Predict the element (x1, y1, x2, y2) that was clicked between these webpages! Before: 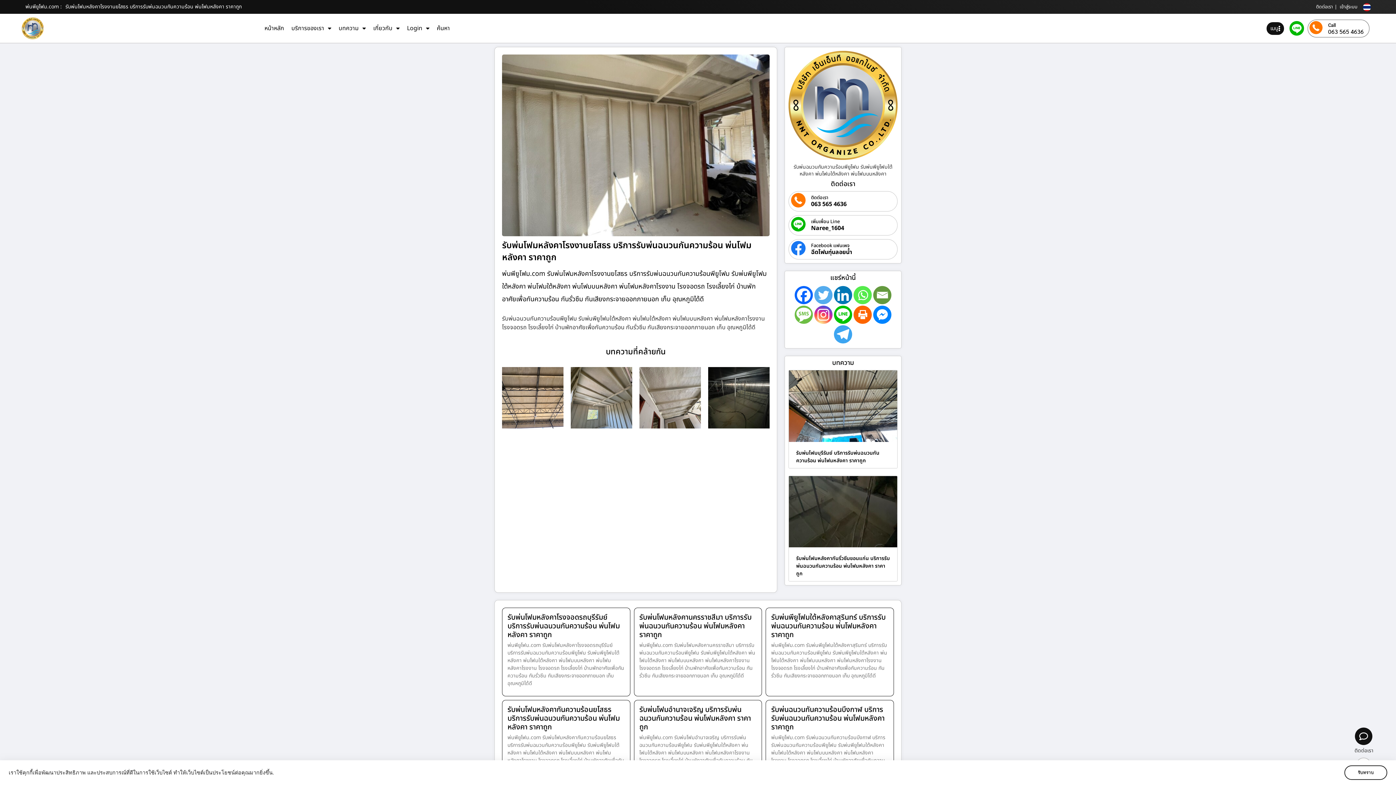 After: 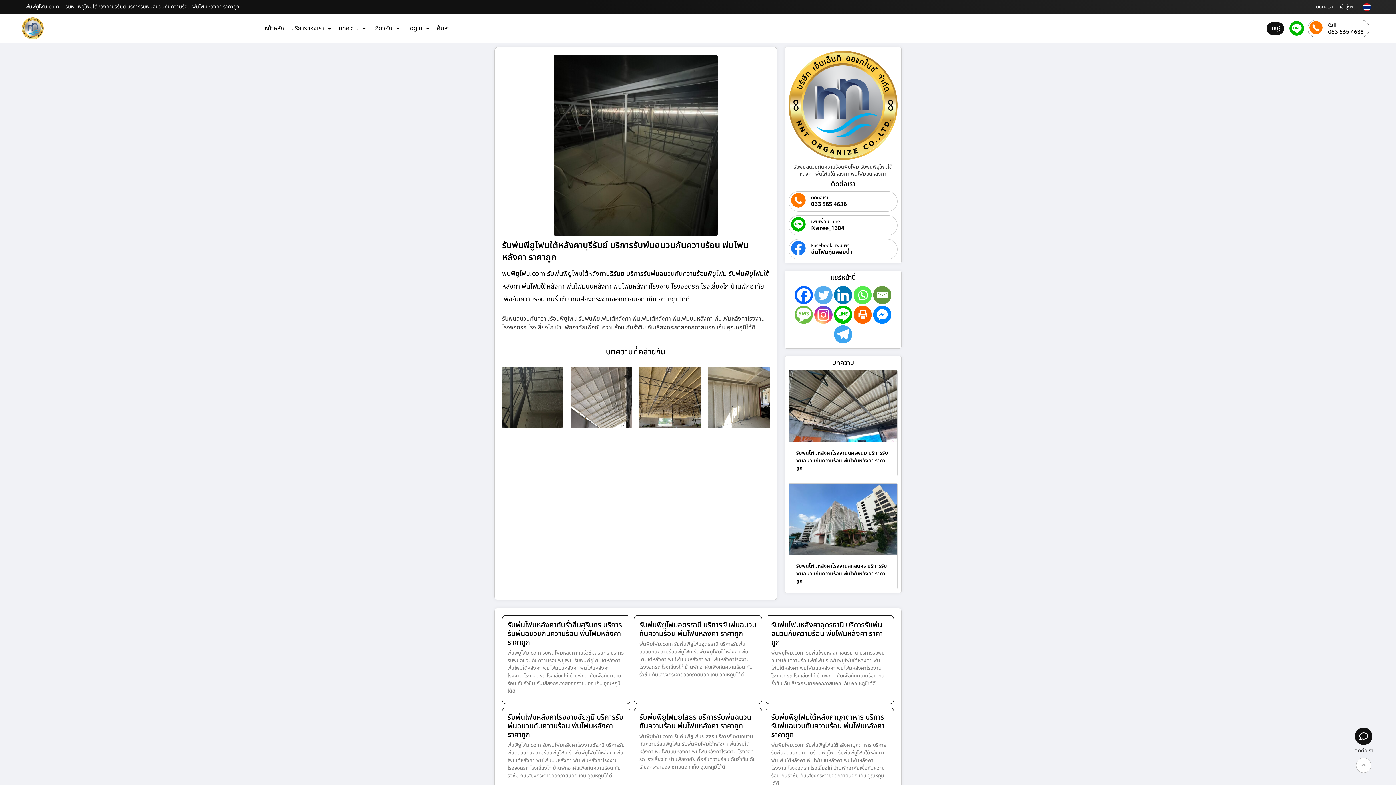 Action: bbox: (708, 367, 769, 428) label: รับพ่นพียูโฟมใต้หลังคาบุรีรัมย์ บริการรับพ่นฉนวนกันความร้อน พ่นโฟมหลังคา ราคาถูก